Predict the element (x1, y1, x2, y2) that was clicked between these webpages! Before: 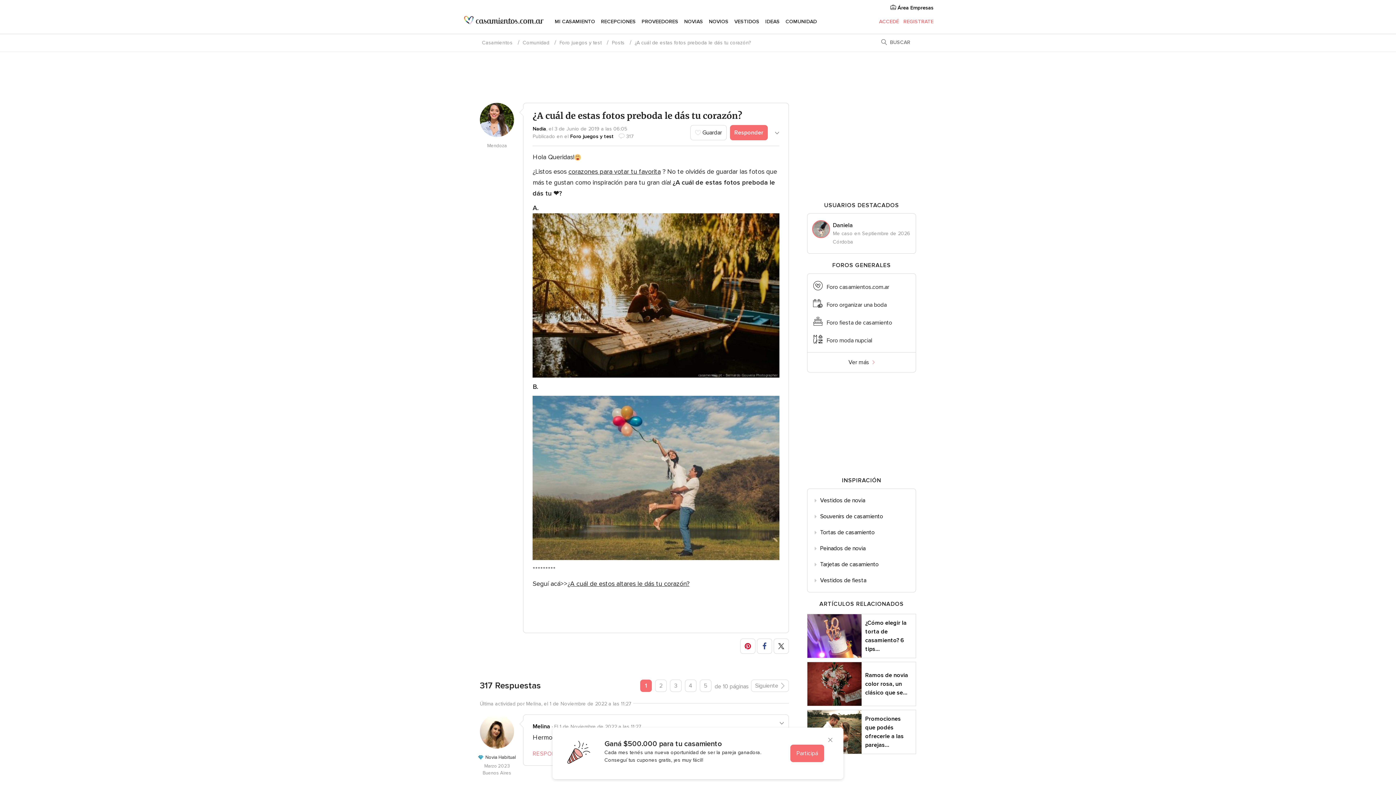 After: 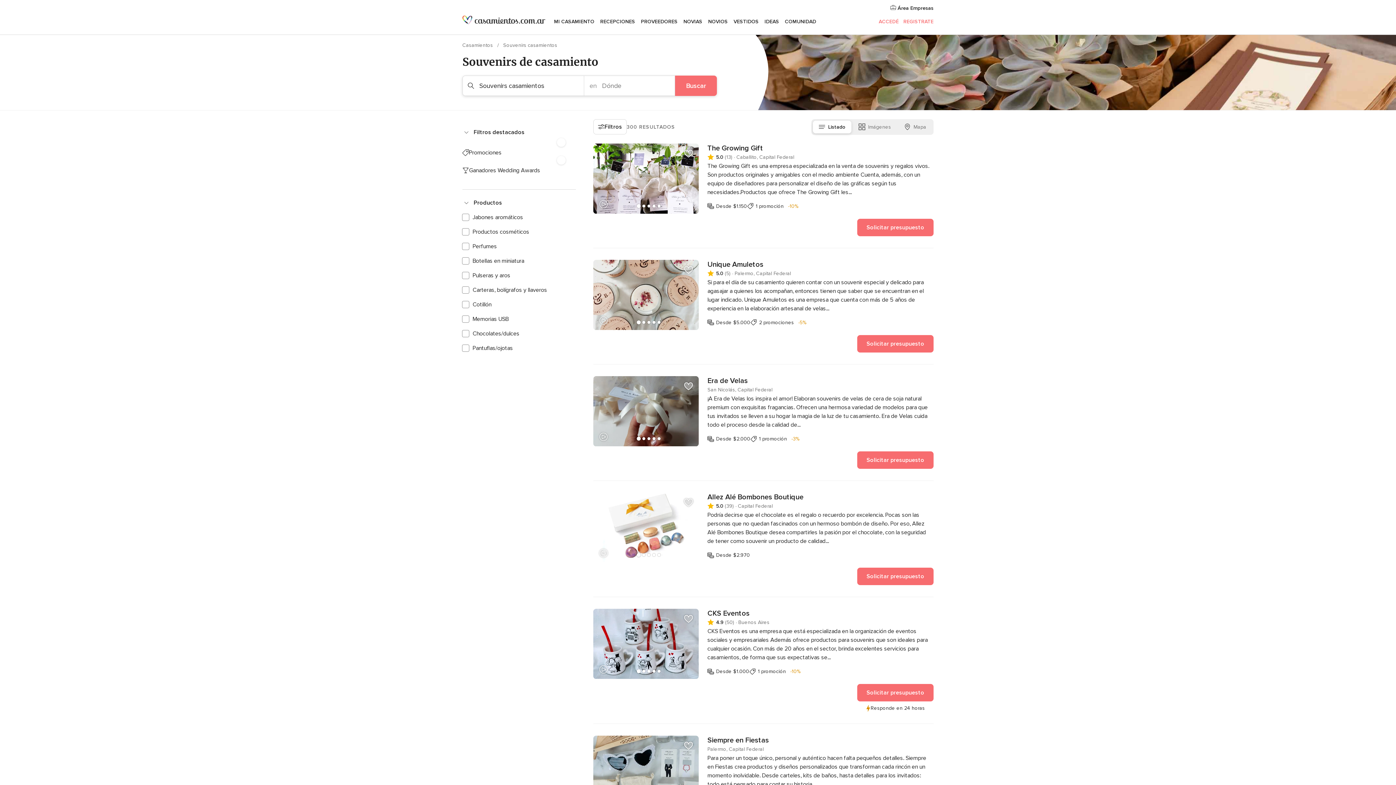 Action: label: Souvenirs de casamiento bbox: (807, 508, 916, 524)